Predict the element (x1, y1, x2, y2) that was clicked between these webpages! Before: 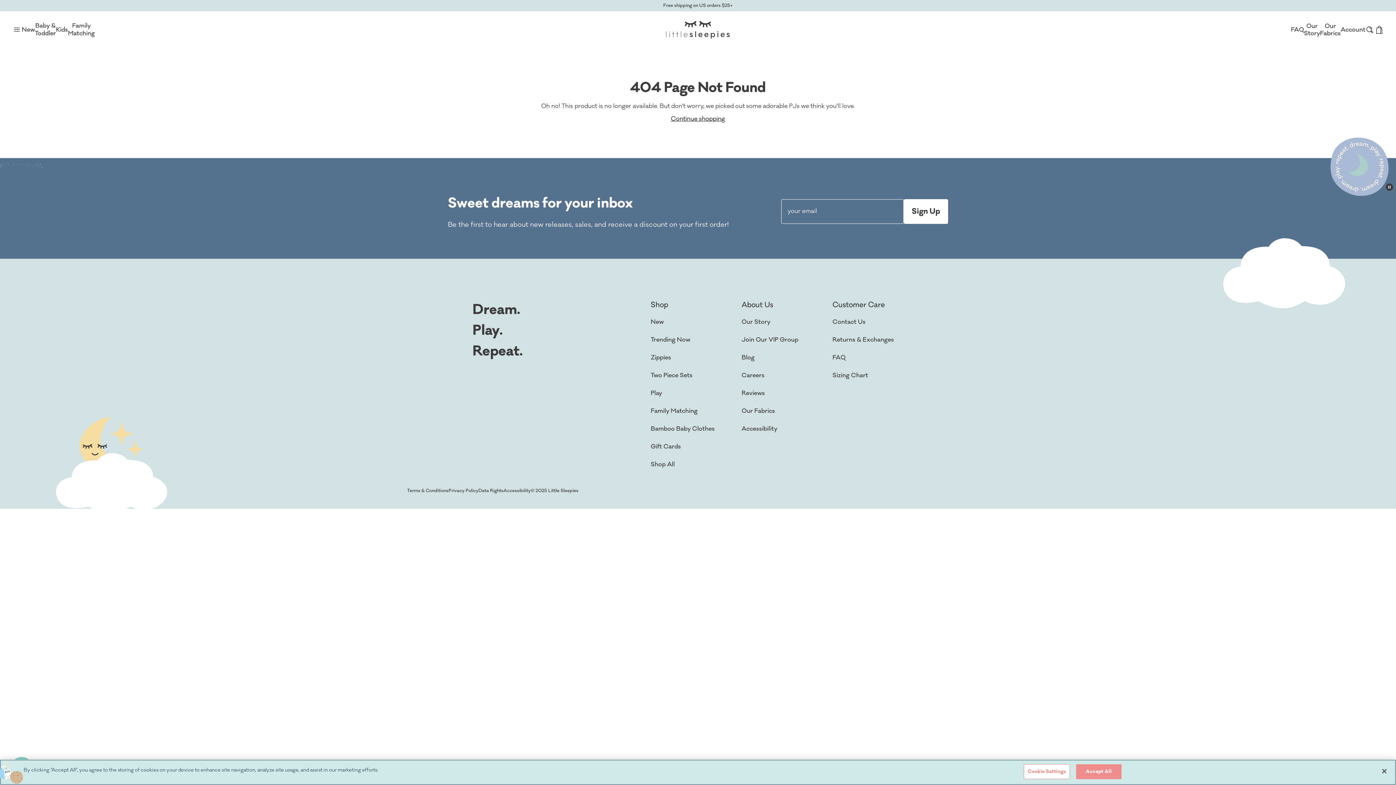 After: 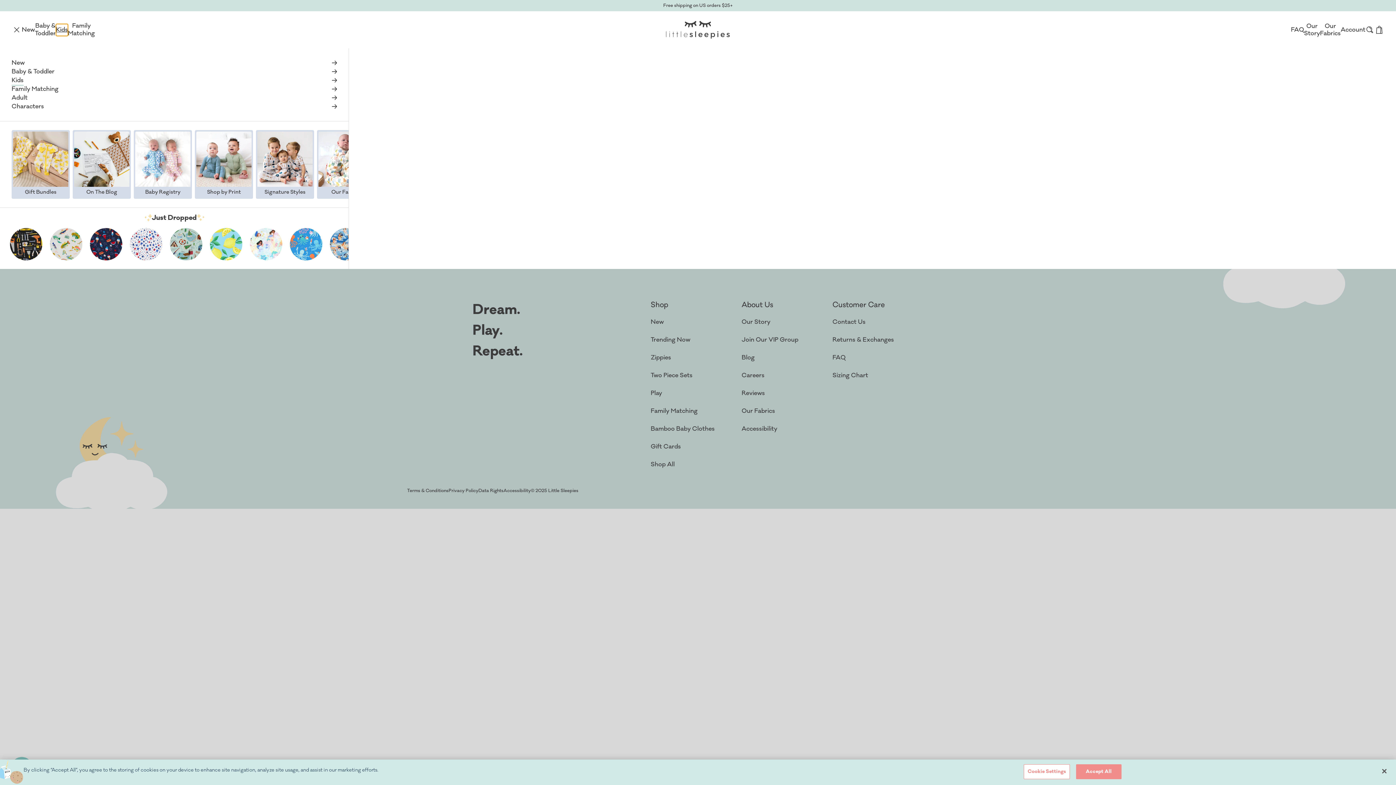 Action: bbox: (56, 23, 68, 35) label: Kids